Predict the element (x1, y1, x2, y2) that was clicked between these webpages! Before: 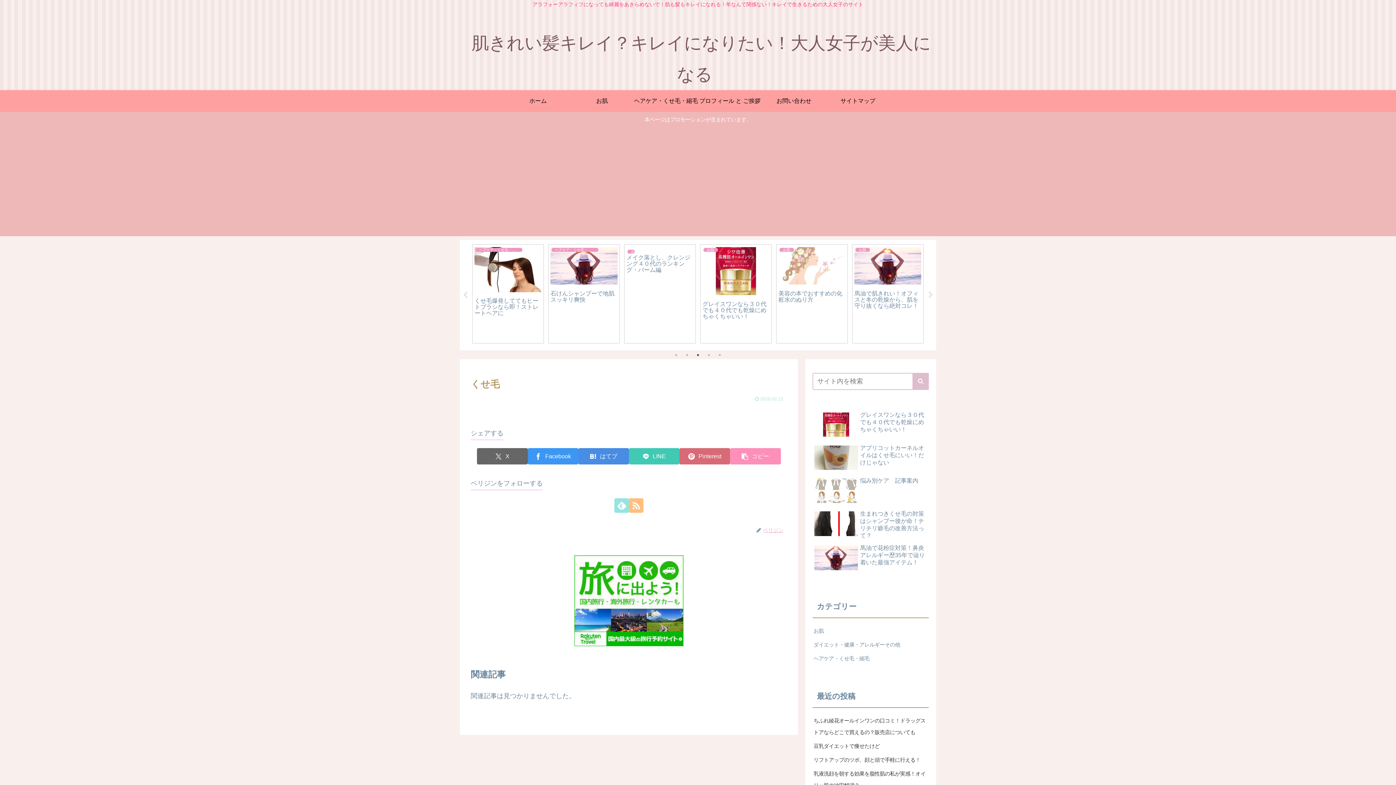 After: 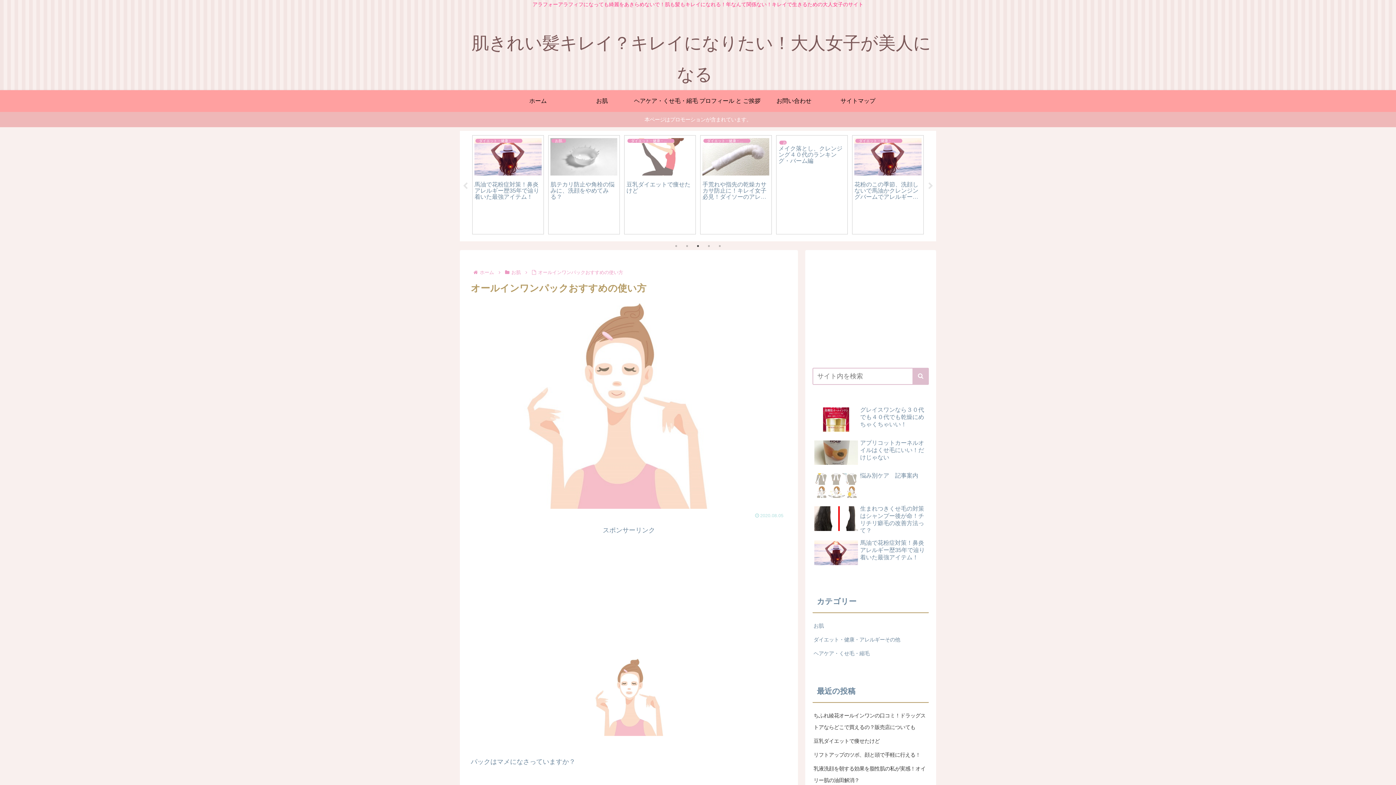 Action: bbox: (852, 244, 924, 343) label: お肌
オールインワンパックおすすめの使い方